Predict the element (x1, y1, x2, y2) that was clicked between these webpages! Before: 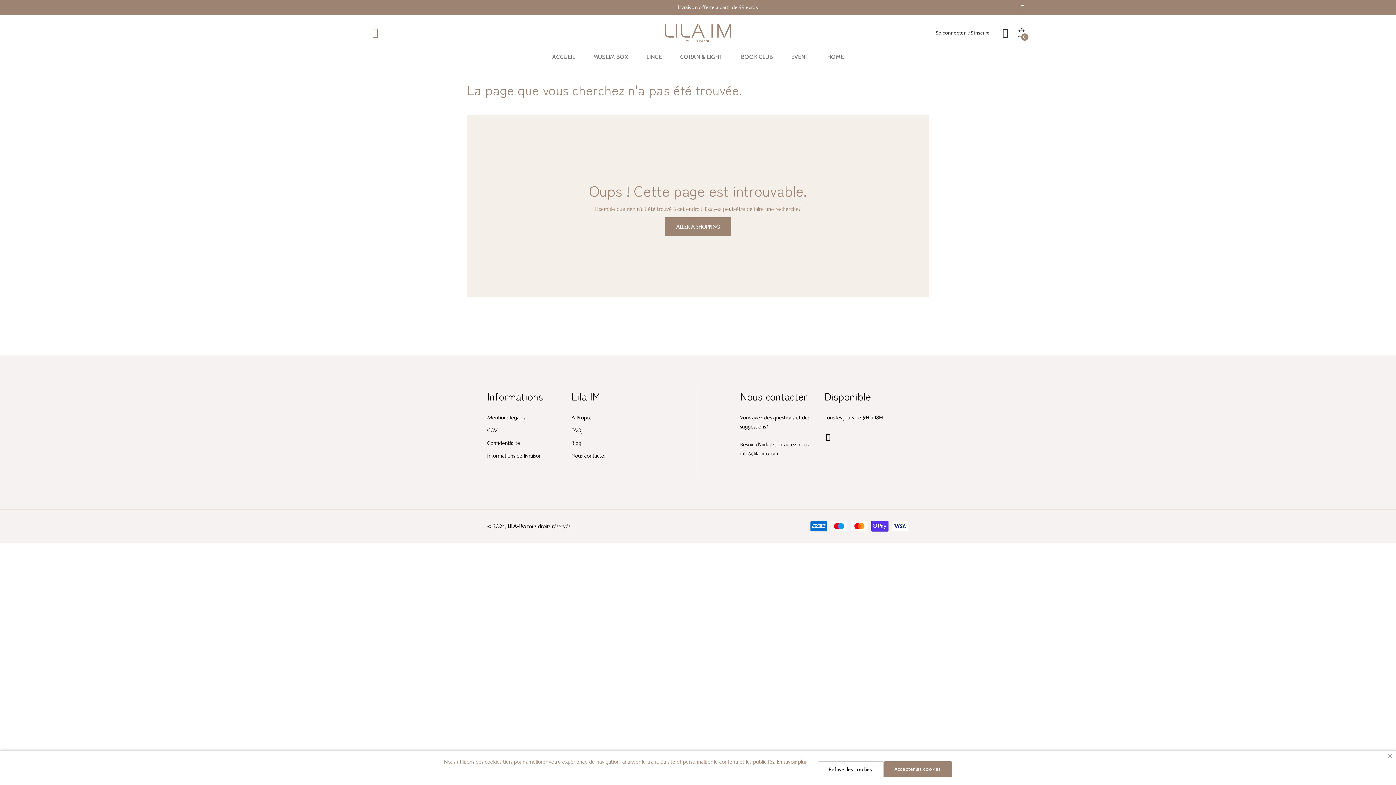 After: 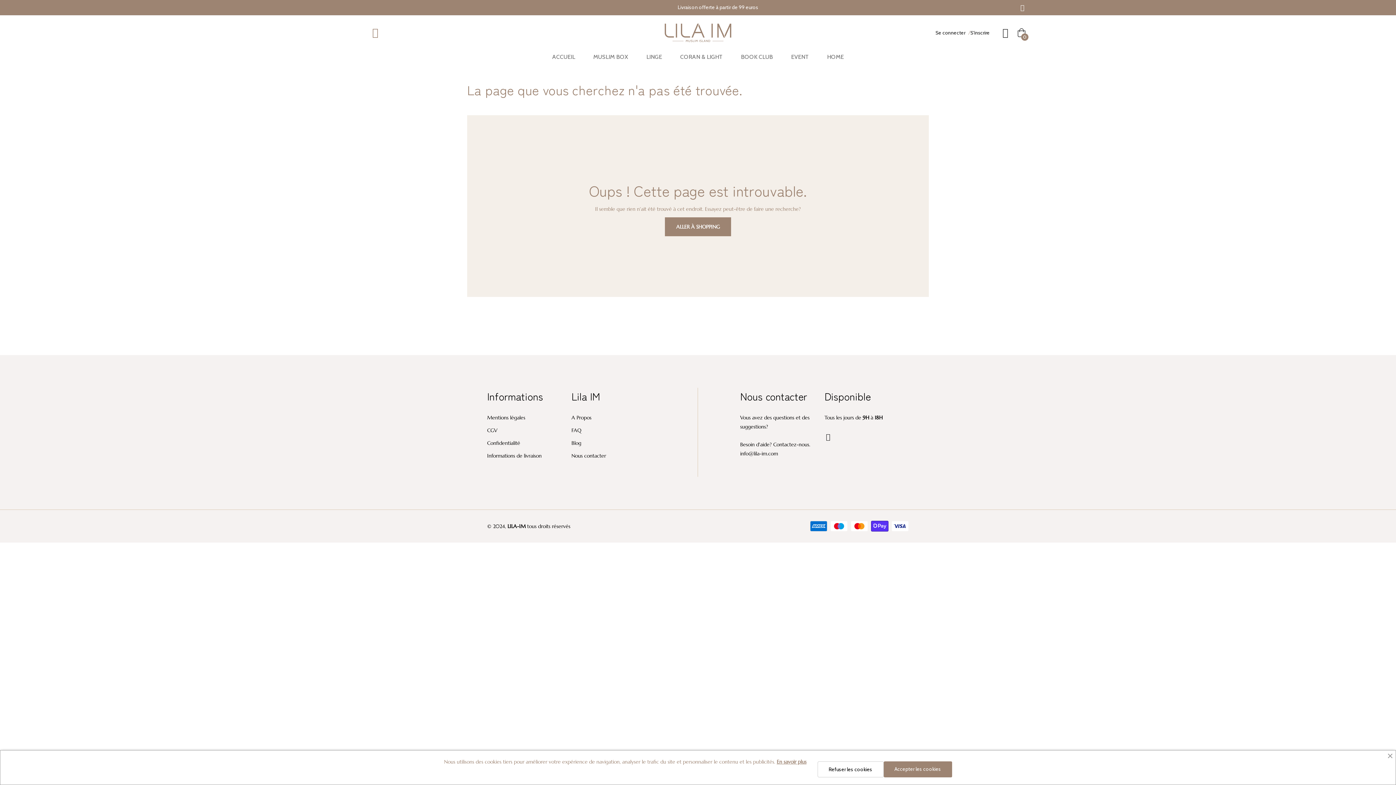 Action: label: Instagram bbox: (824, 433, 832, 440)